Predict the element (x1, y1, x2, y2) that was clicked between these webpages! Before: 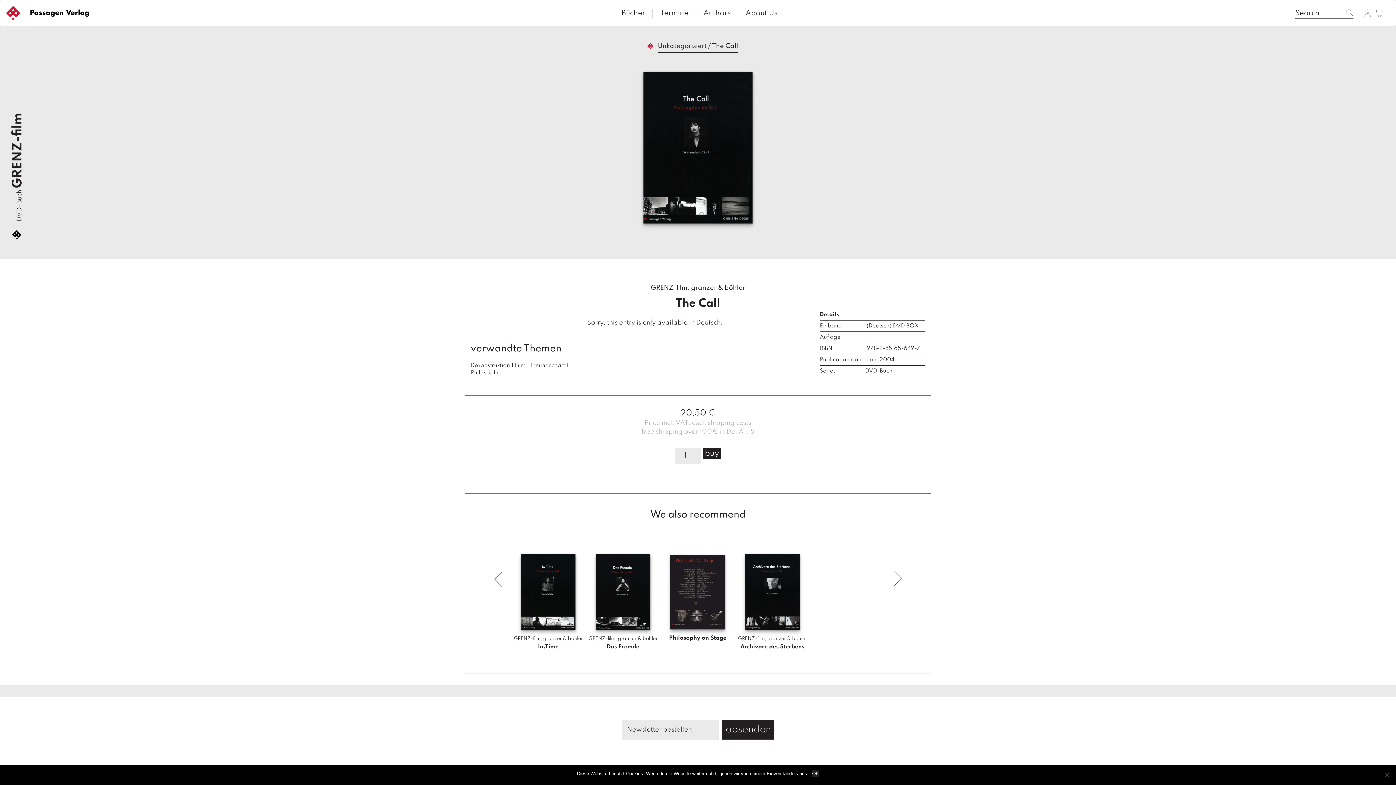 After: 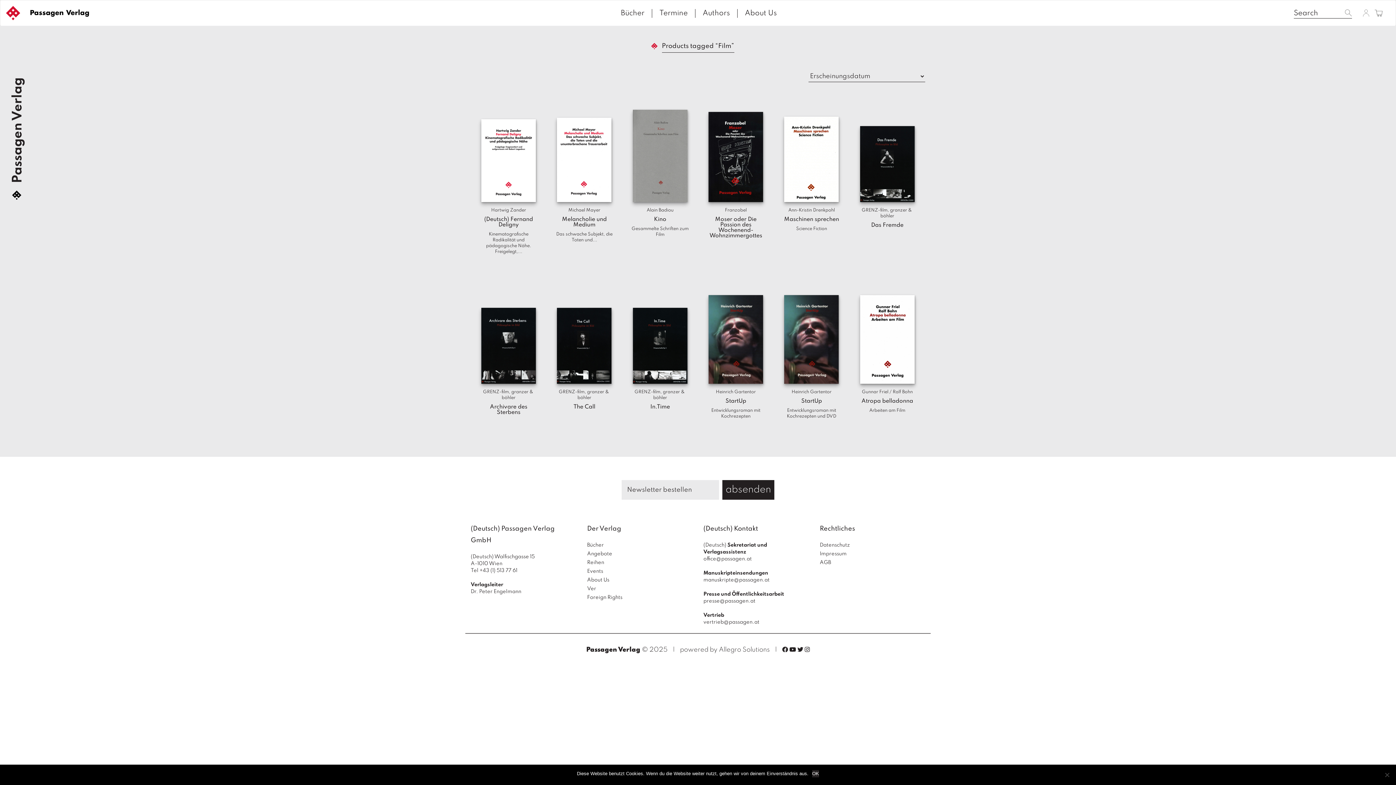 Action: label: Film bbox: (514, 362, 525, 369)